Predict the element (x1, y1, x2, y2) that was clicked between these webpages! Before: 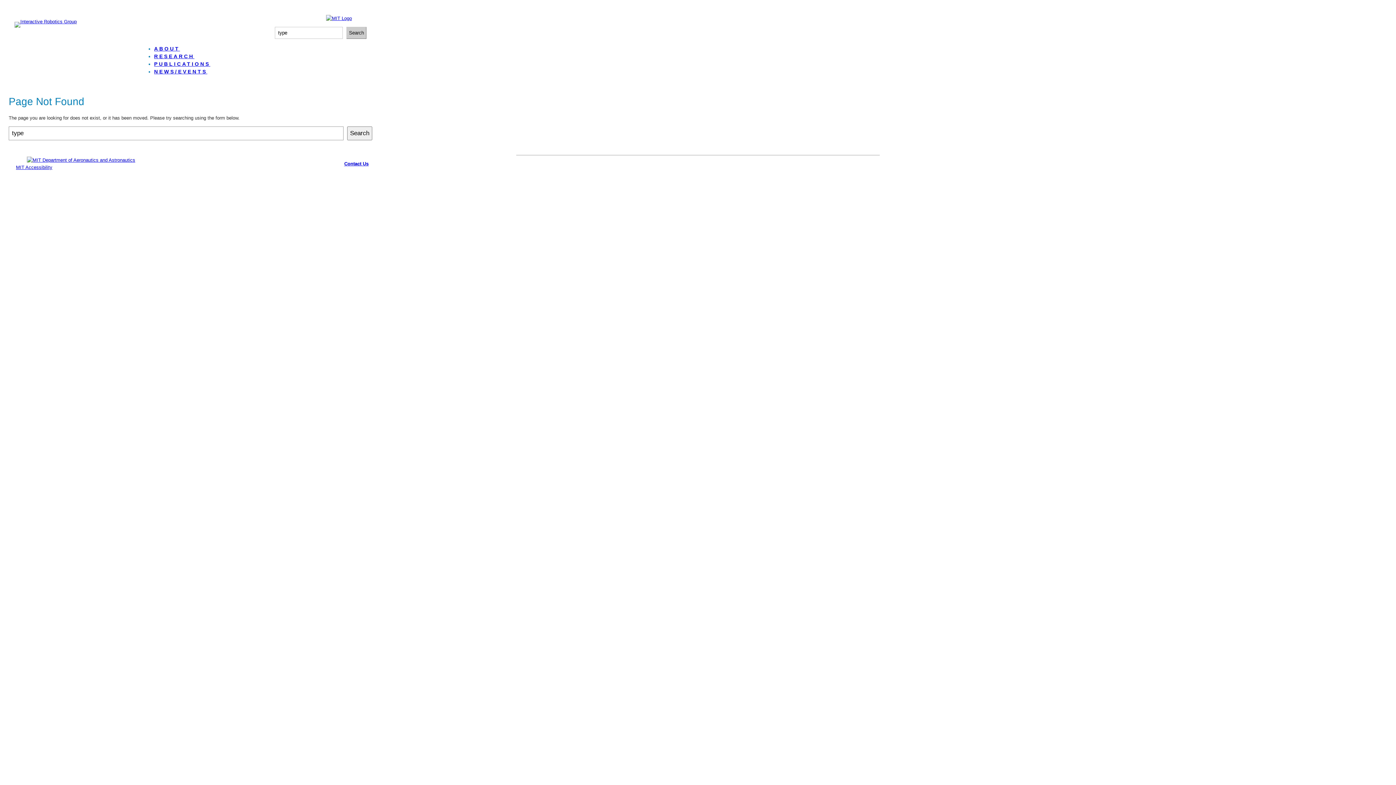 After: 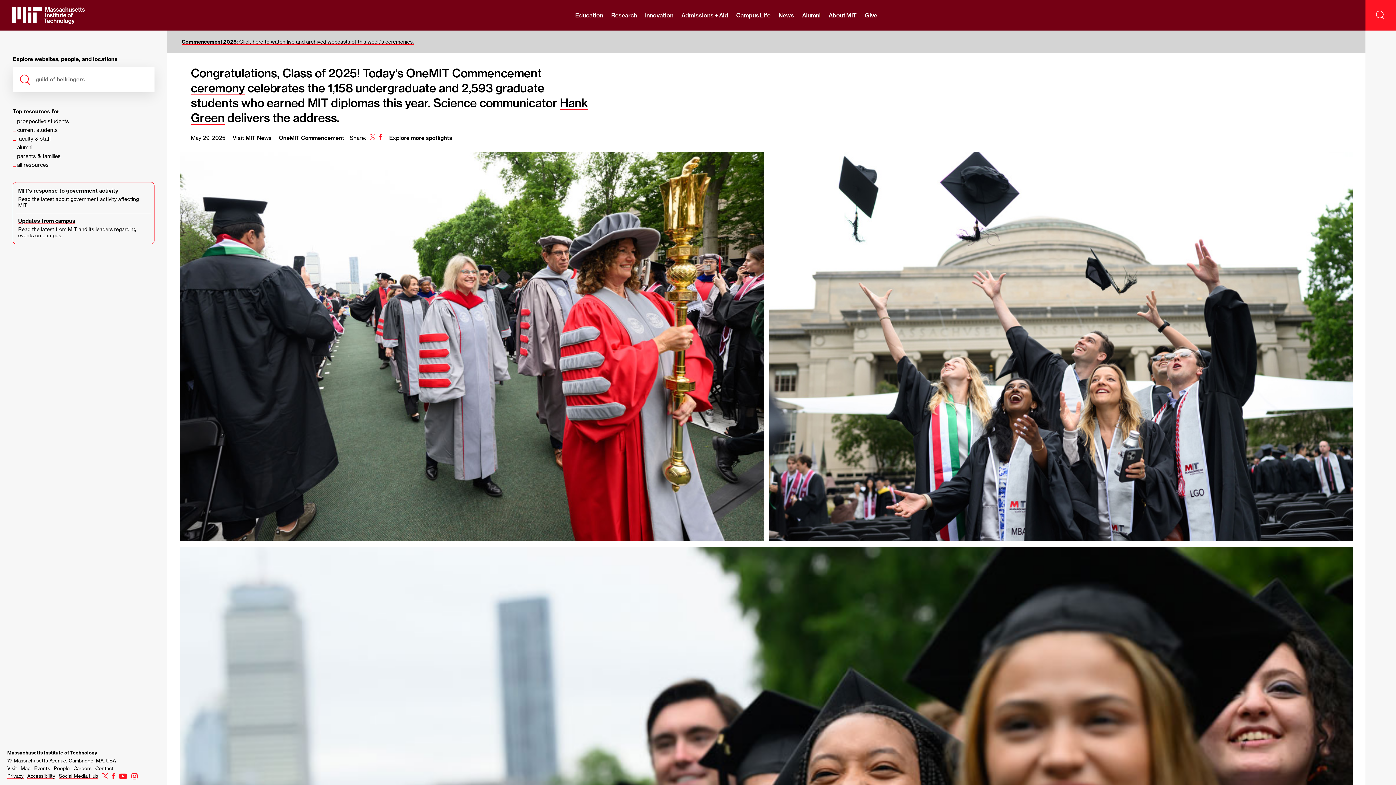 Action: bbox: (326, 14, 352, 22)